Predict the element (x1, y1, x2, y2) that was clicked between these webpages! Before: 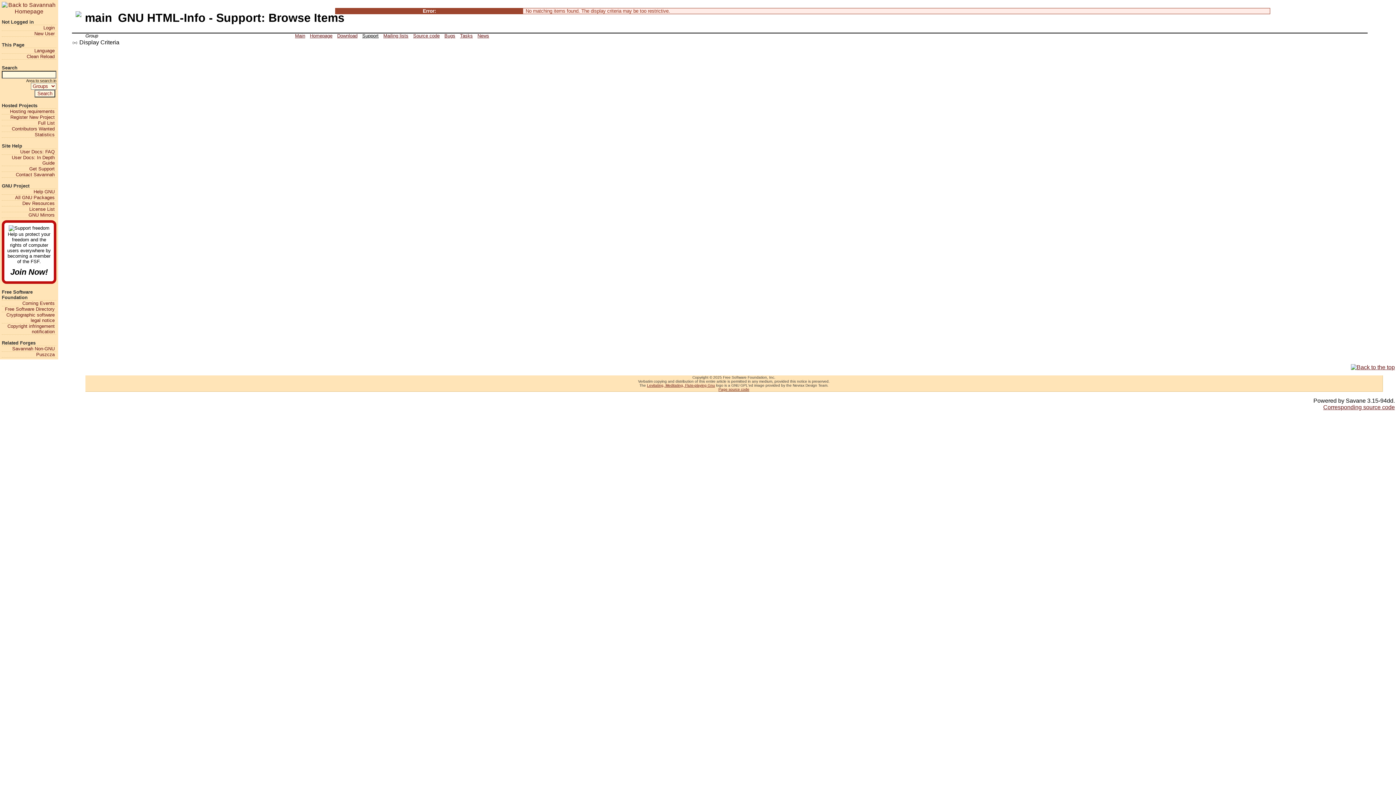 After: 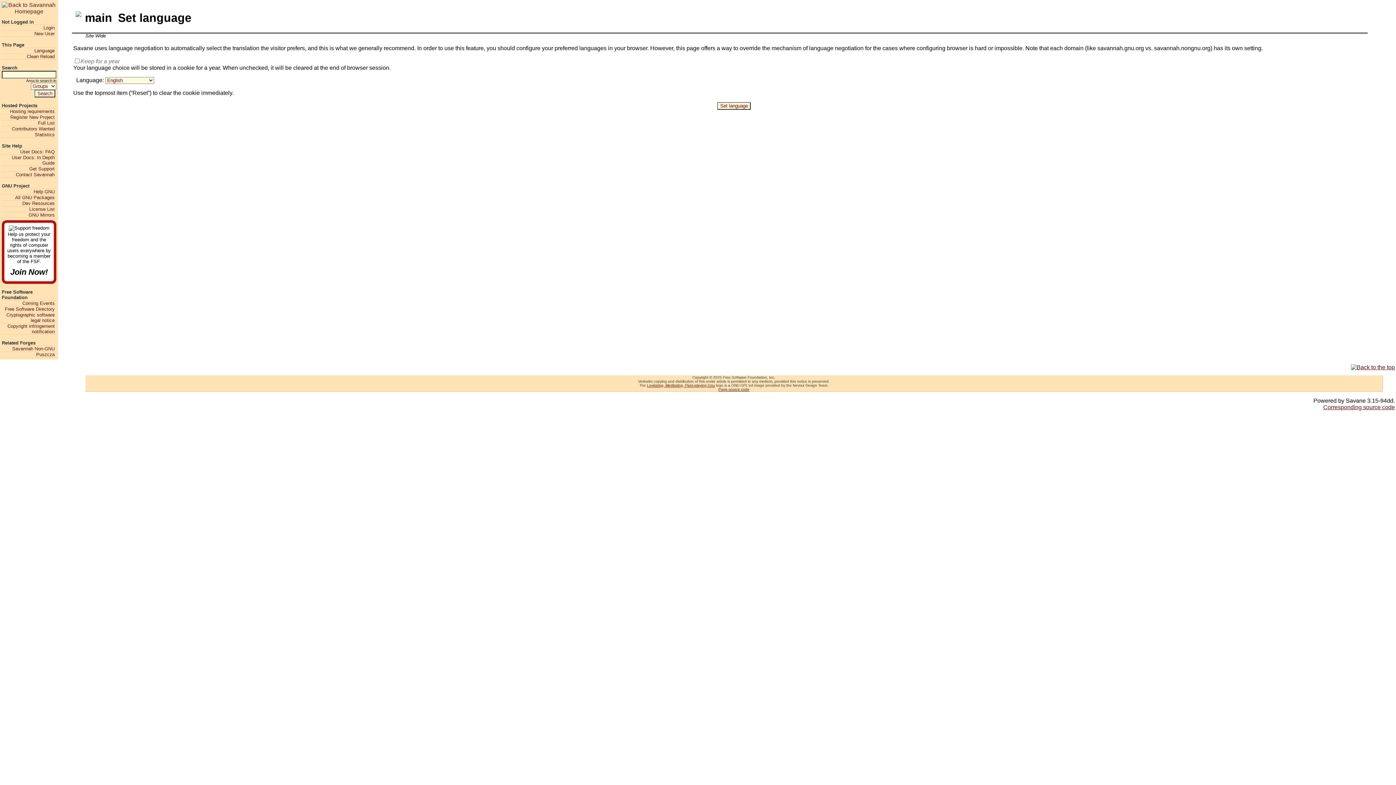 Action: bbox: (1, 47, 54, 53) label: Language